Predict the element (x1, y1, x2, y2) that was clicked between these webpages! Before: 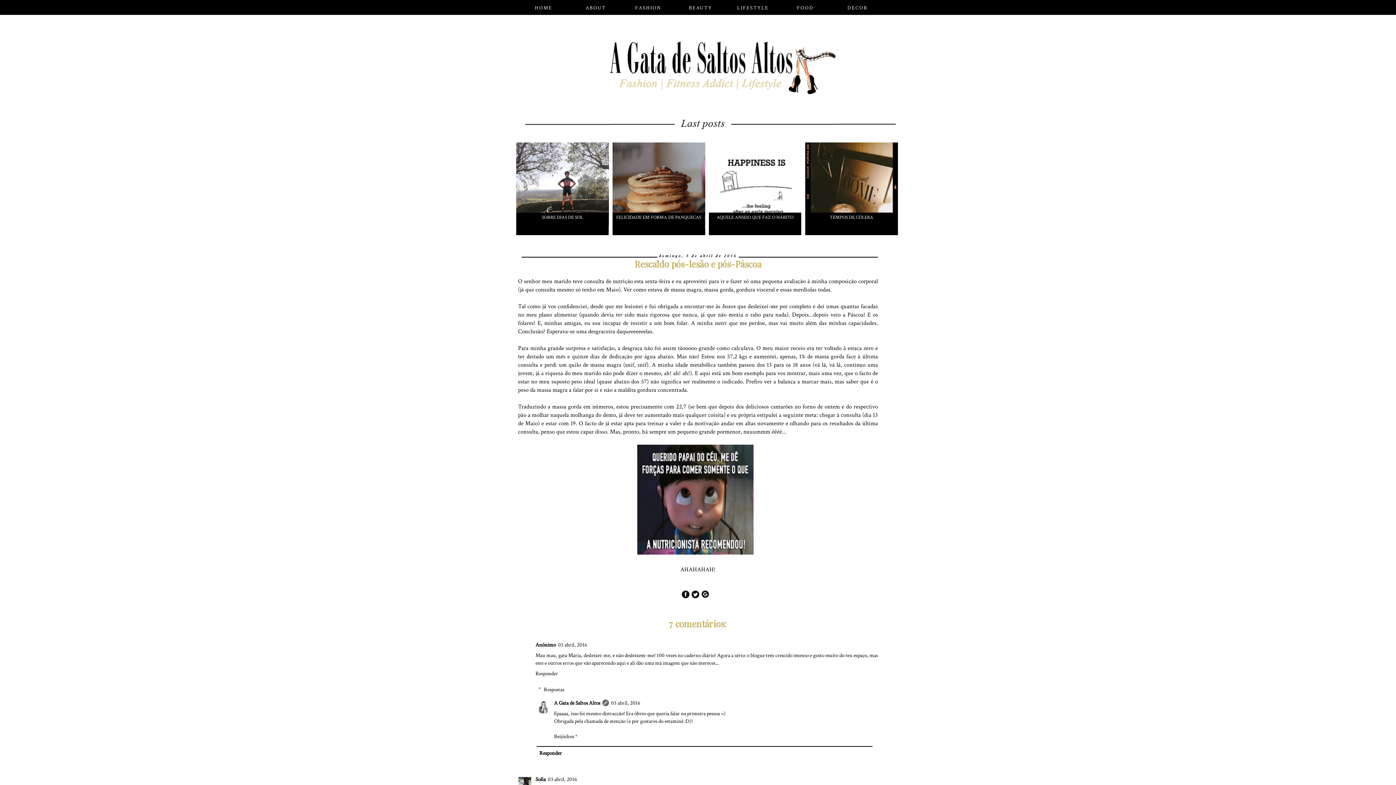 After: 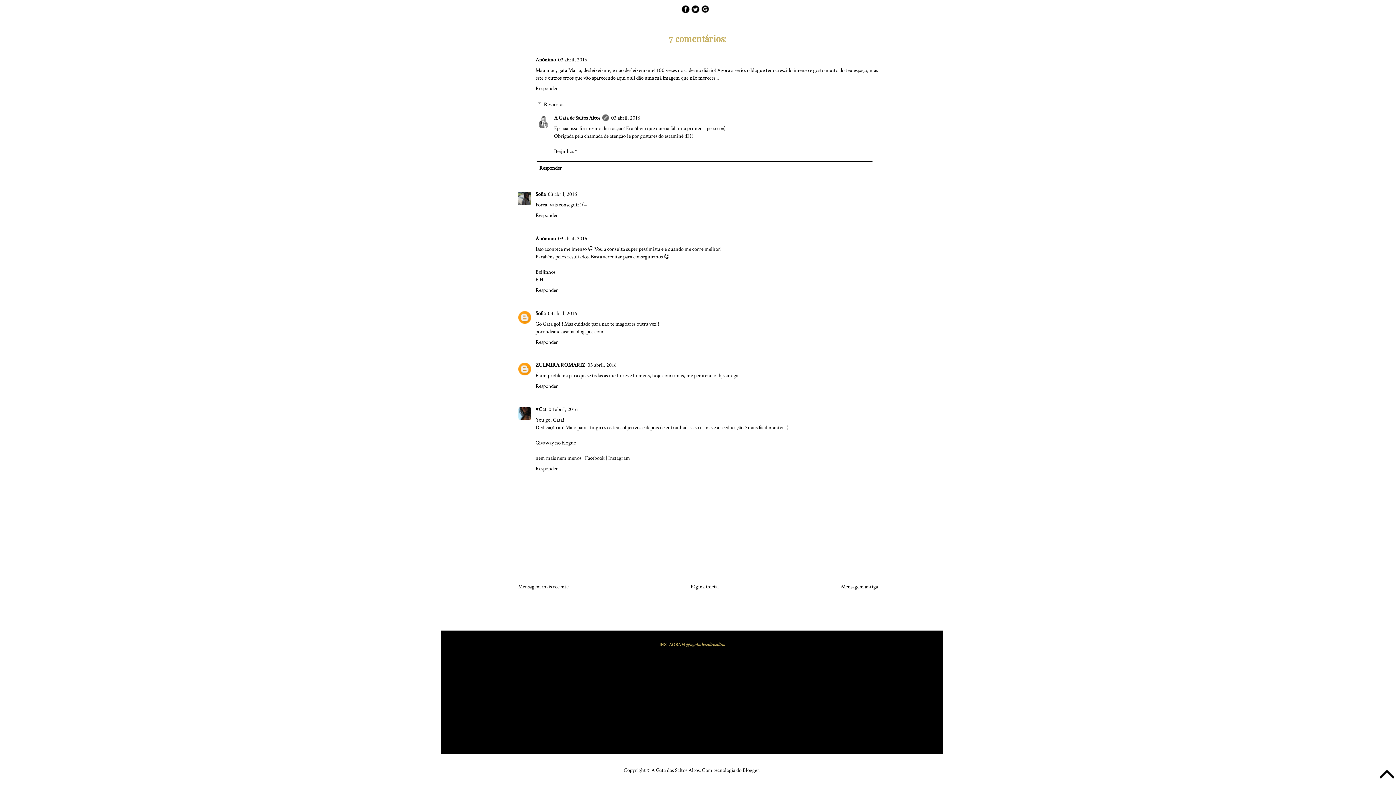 Action: label: 03 abril, 2016 bbox: (611, 699, 640, 706)